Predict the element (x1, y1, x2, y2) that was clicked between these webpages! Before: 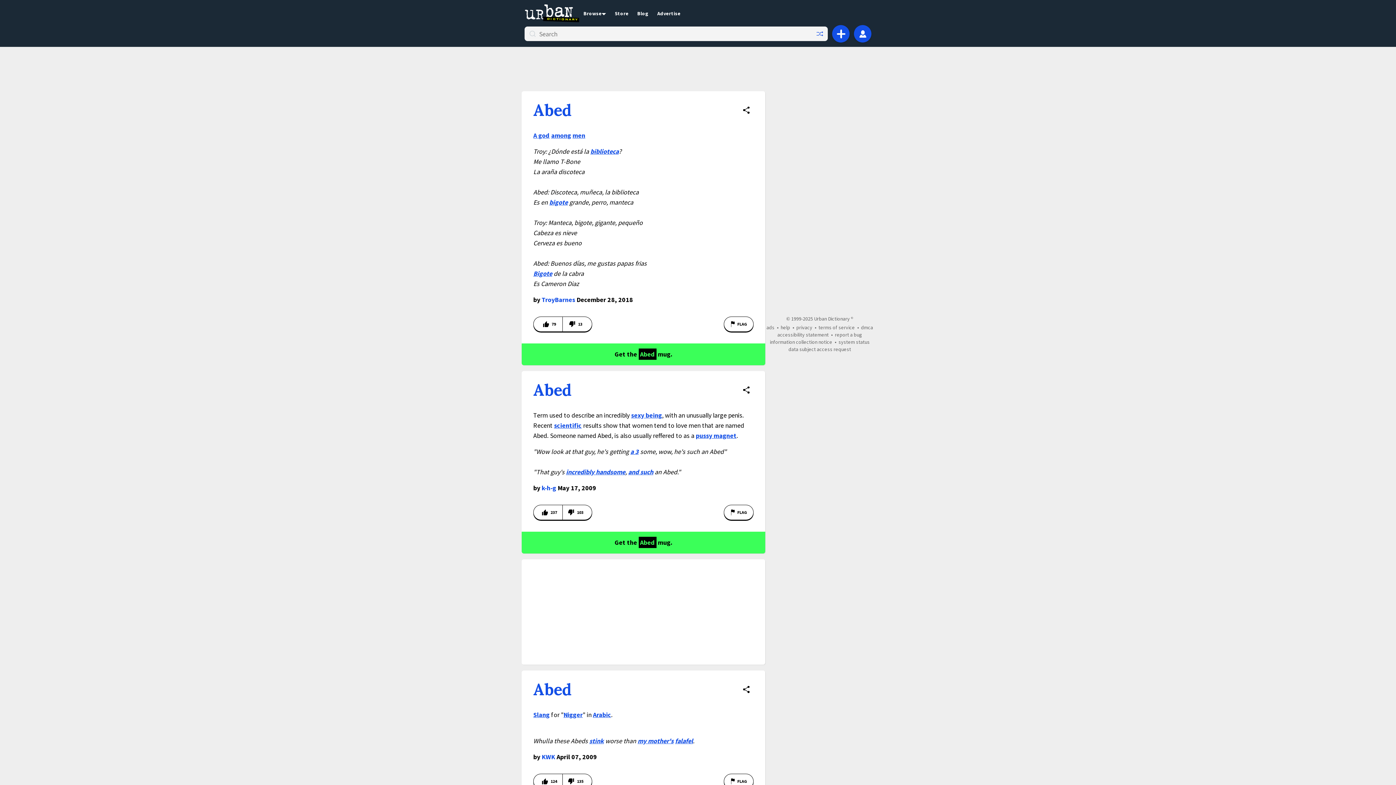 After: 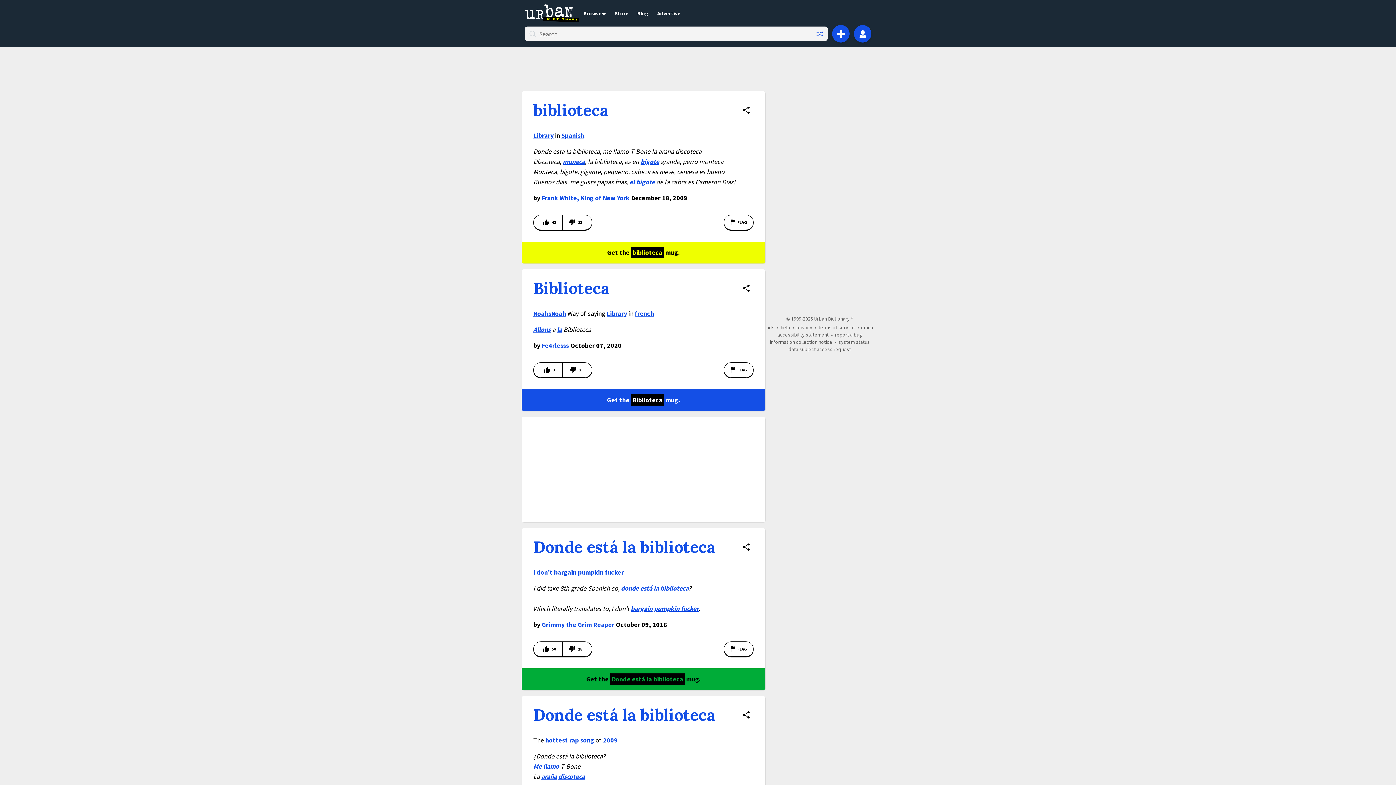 Action: bbox: (590, 147, 618, 155) label: biblioteca